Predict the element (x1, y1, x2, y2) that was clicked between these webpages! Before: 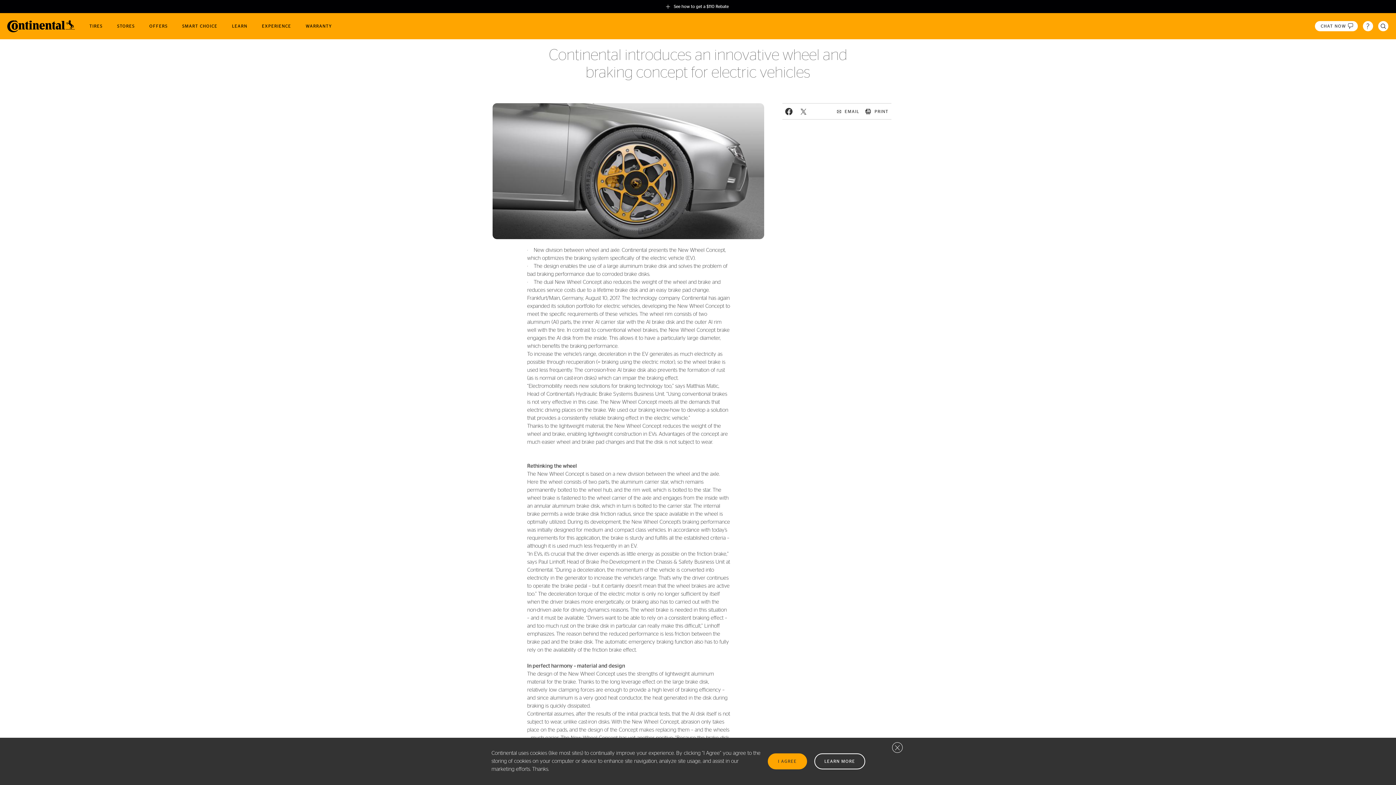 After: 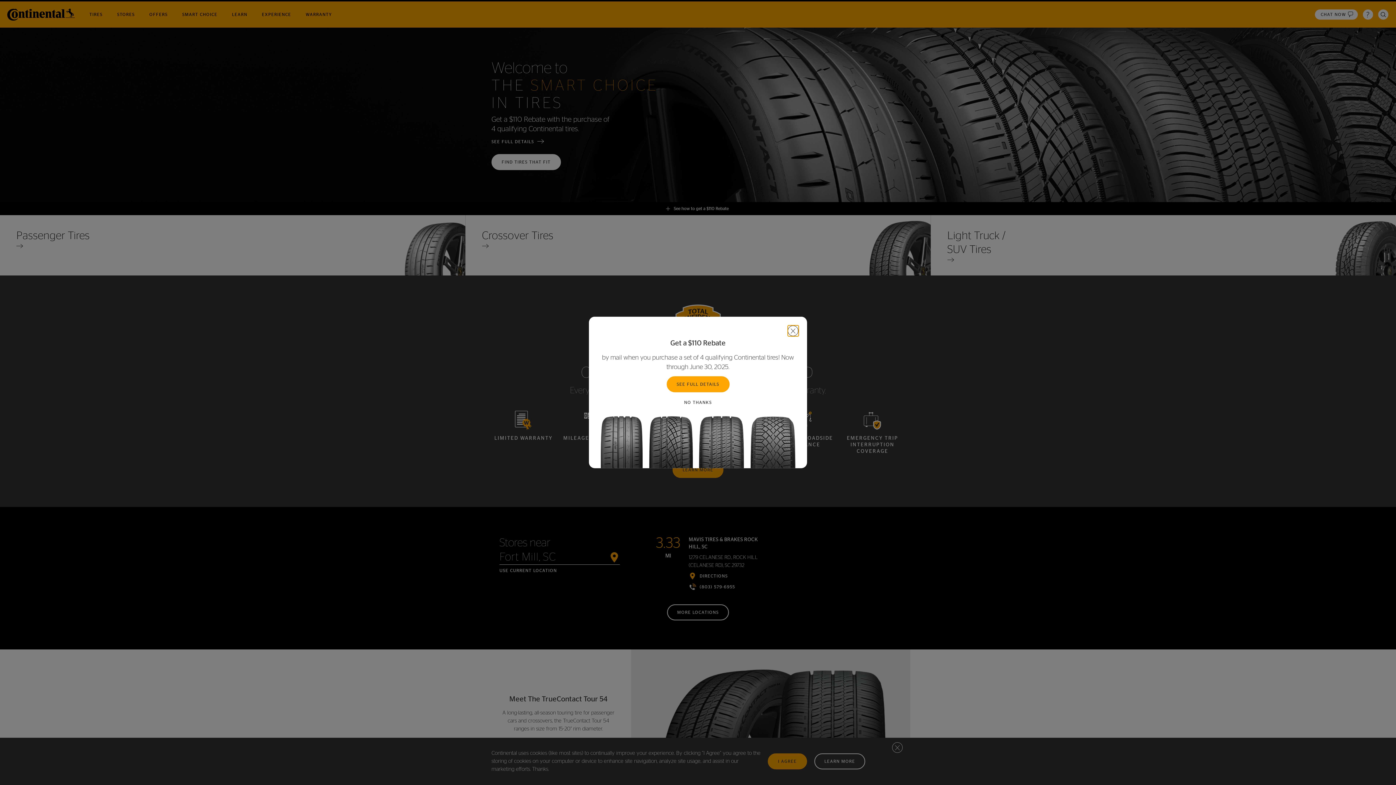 Action: bbox: (7, 20, 74, 32)